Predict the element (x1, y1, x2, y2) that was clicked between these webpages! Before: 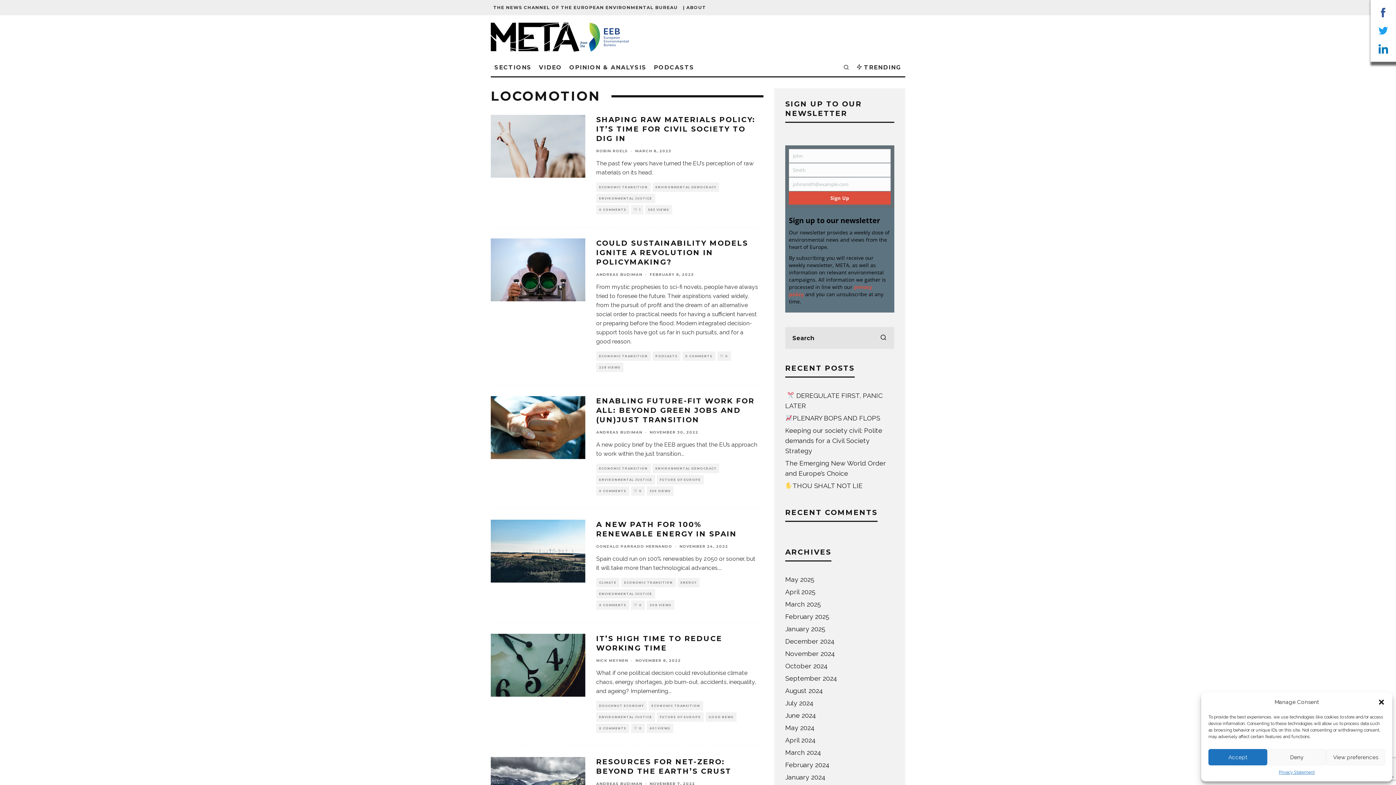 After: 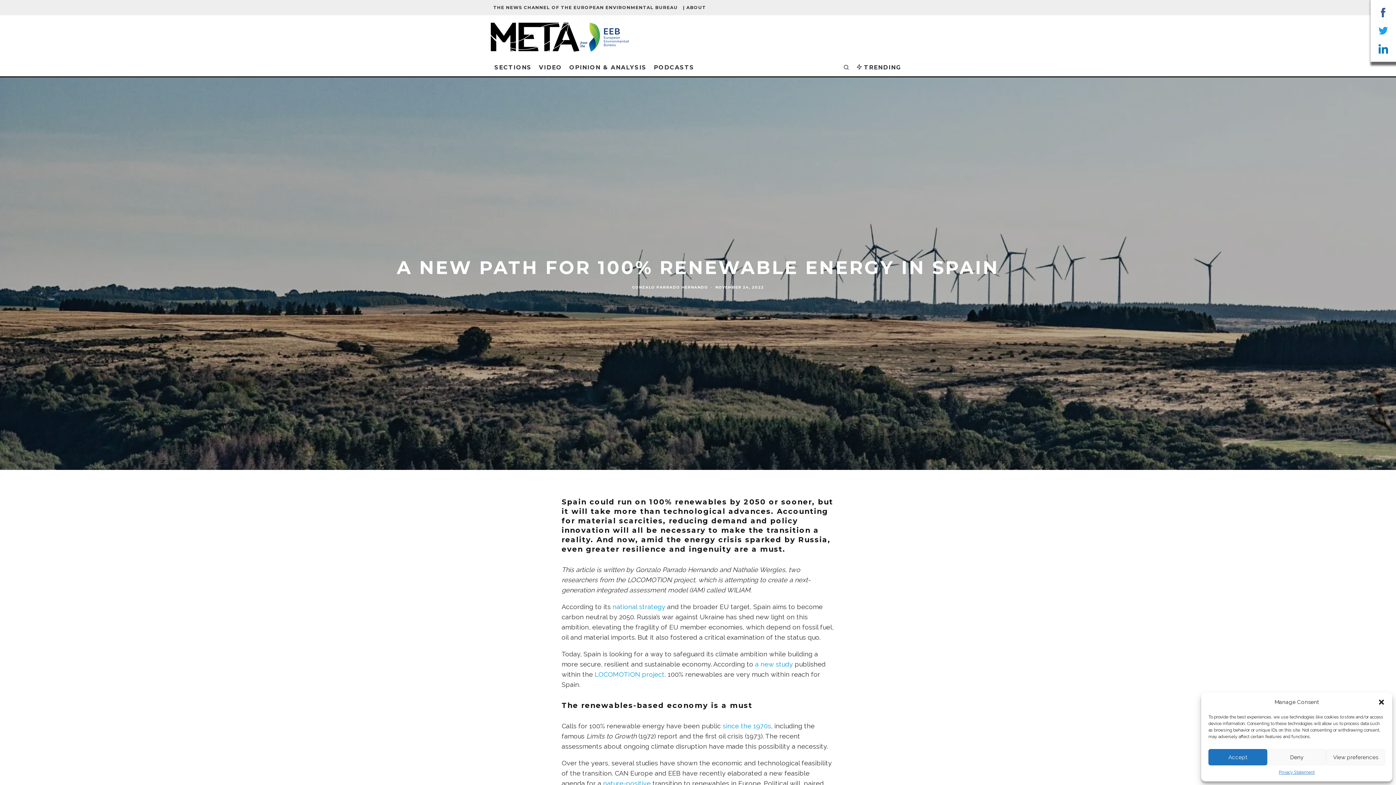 Action: bbox: (490, 520, 585, 582)